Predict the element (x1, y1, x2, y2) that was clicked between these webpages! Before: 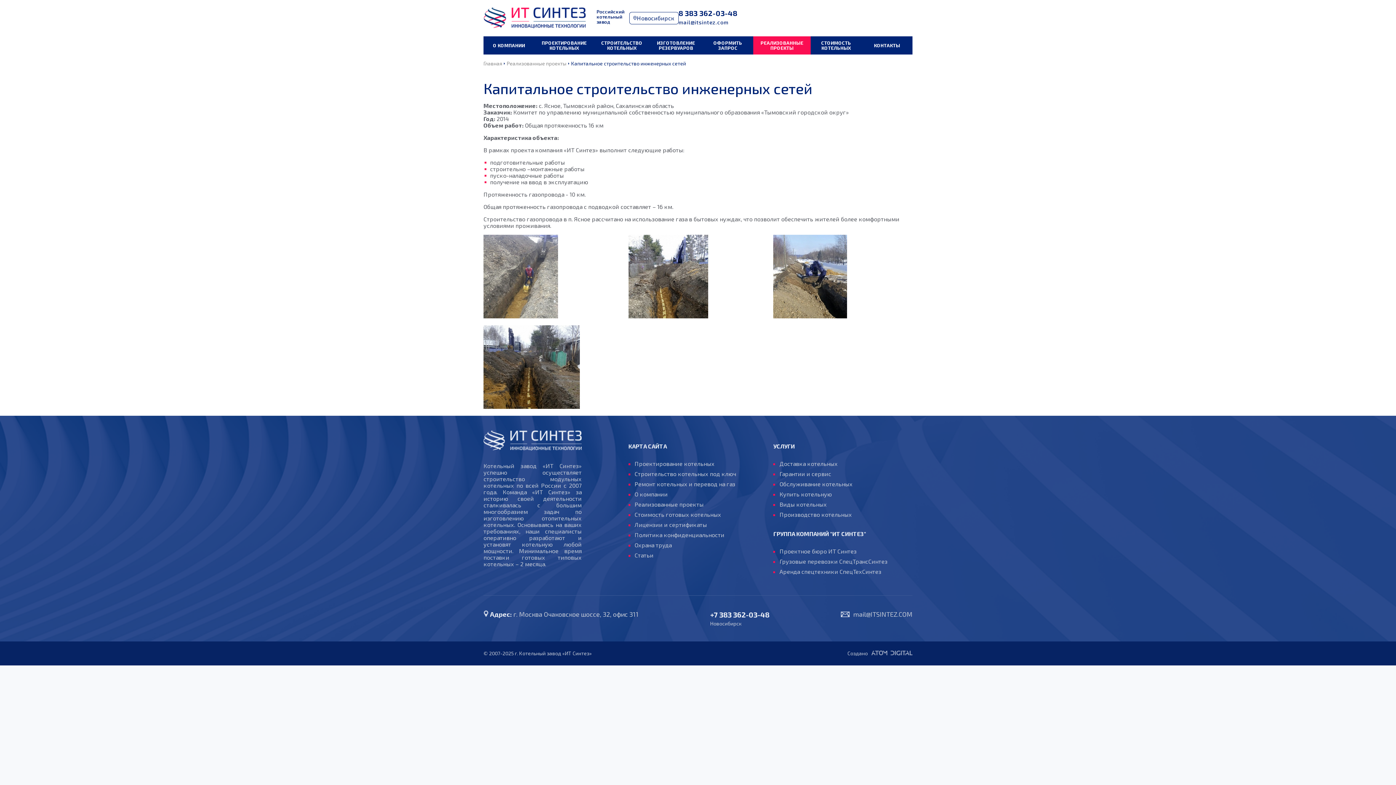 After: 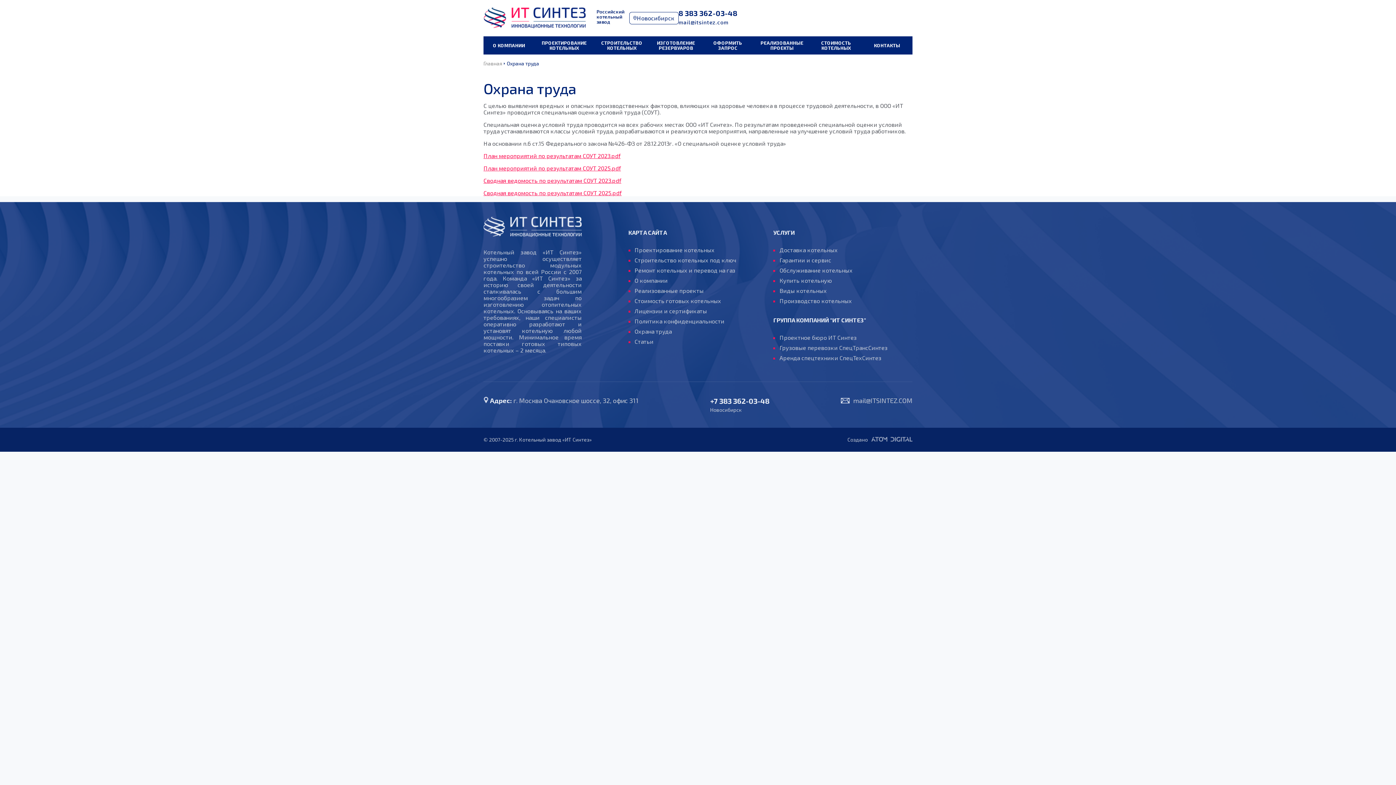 Action: bbox: (634, 542, 766, 548) label: Охрана труда